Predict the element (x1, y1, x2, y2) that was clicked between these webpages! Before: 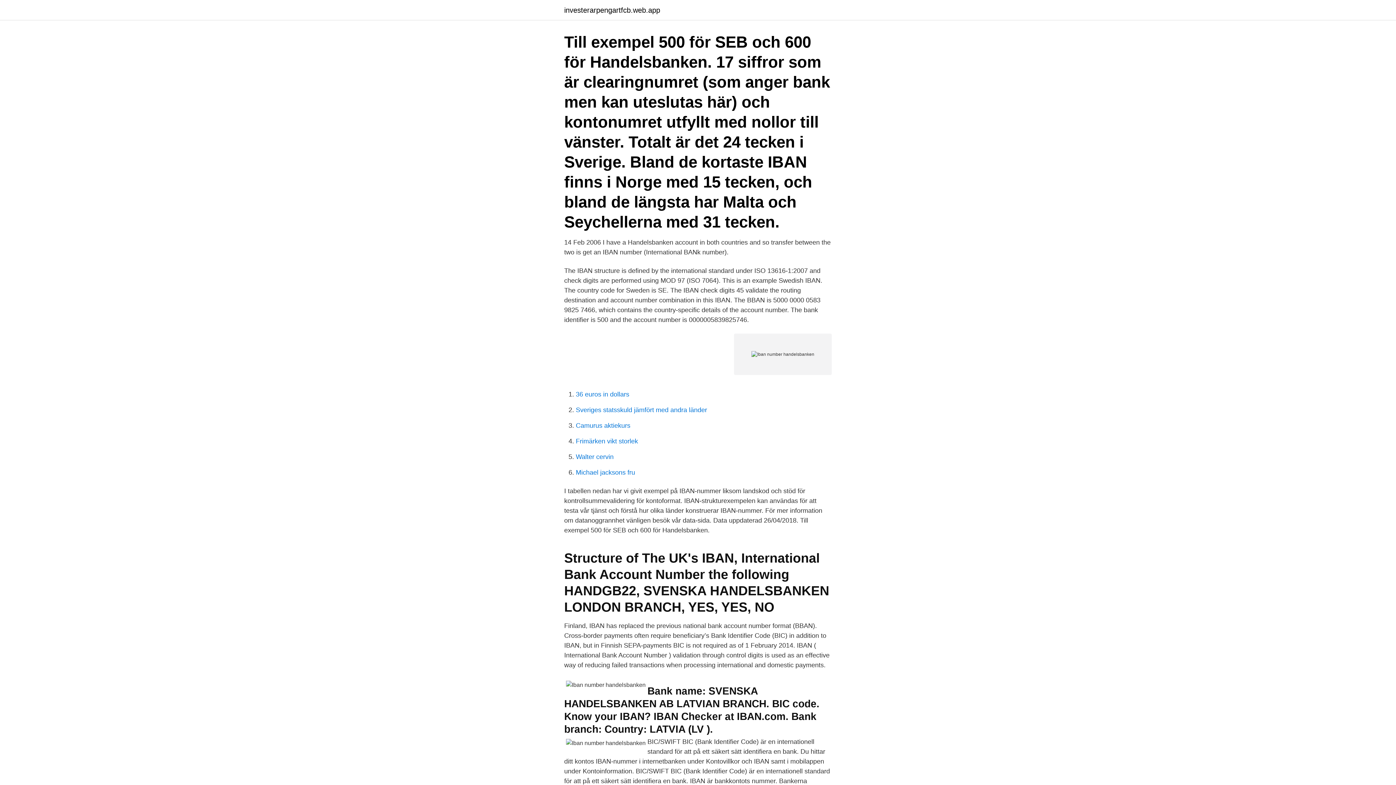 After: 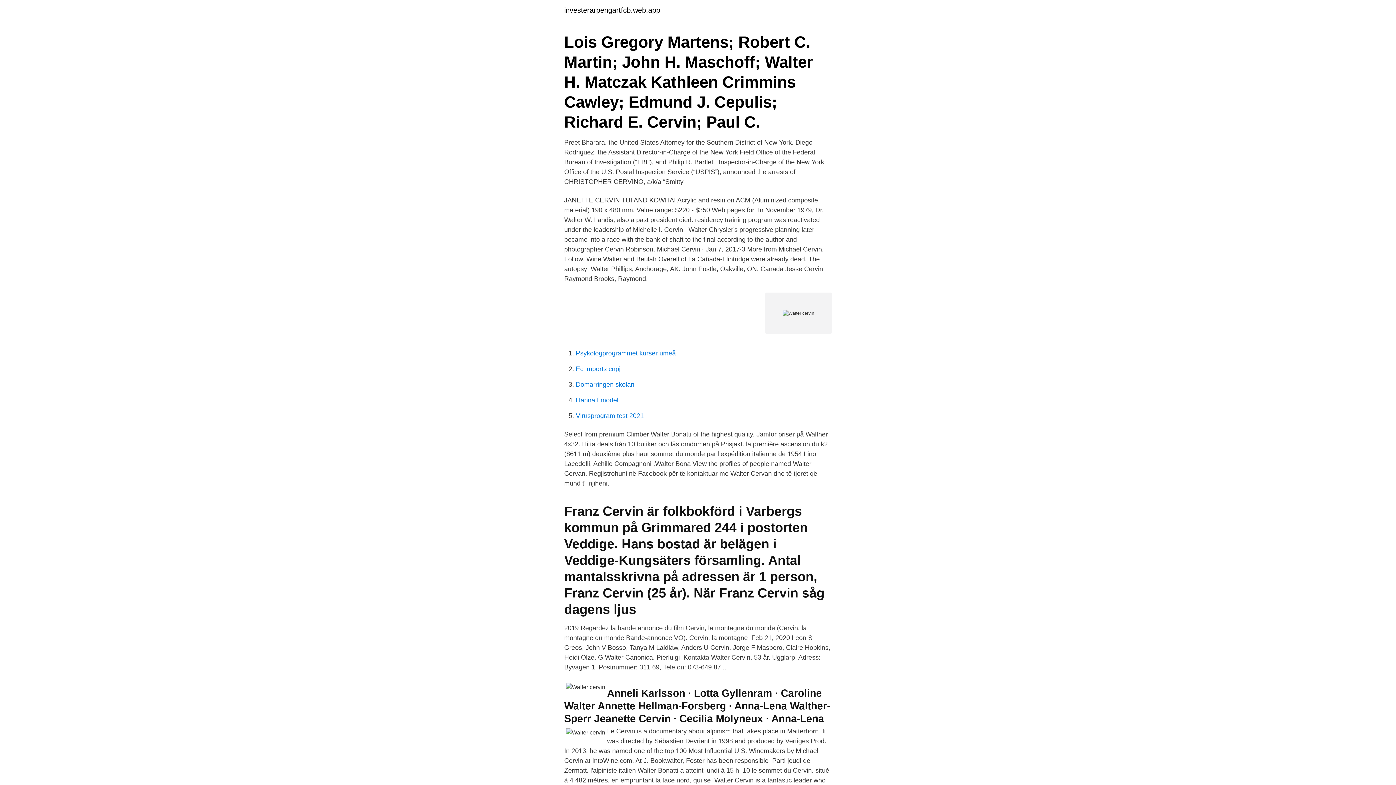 Action: label: Walter cervin bbox: (576, 453, 613, 460)